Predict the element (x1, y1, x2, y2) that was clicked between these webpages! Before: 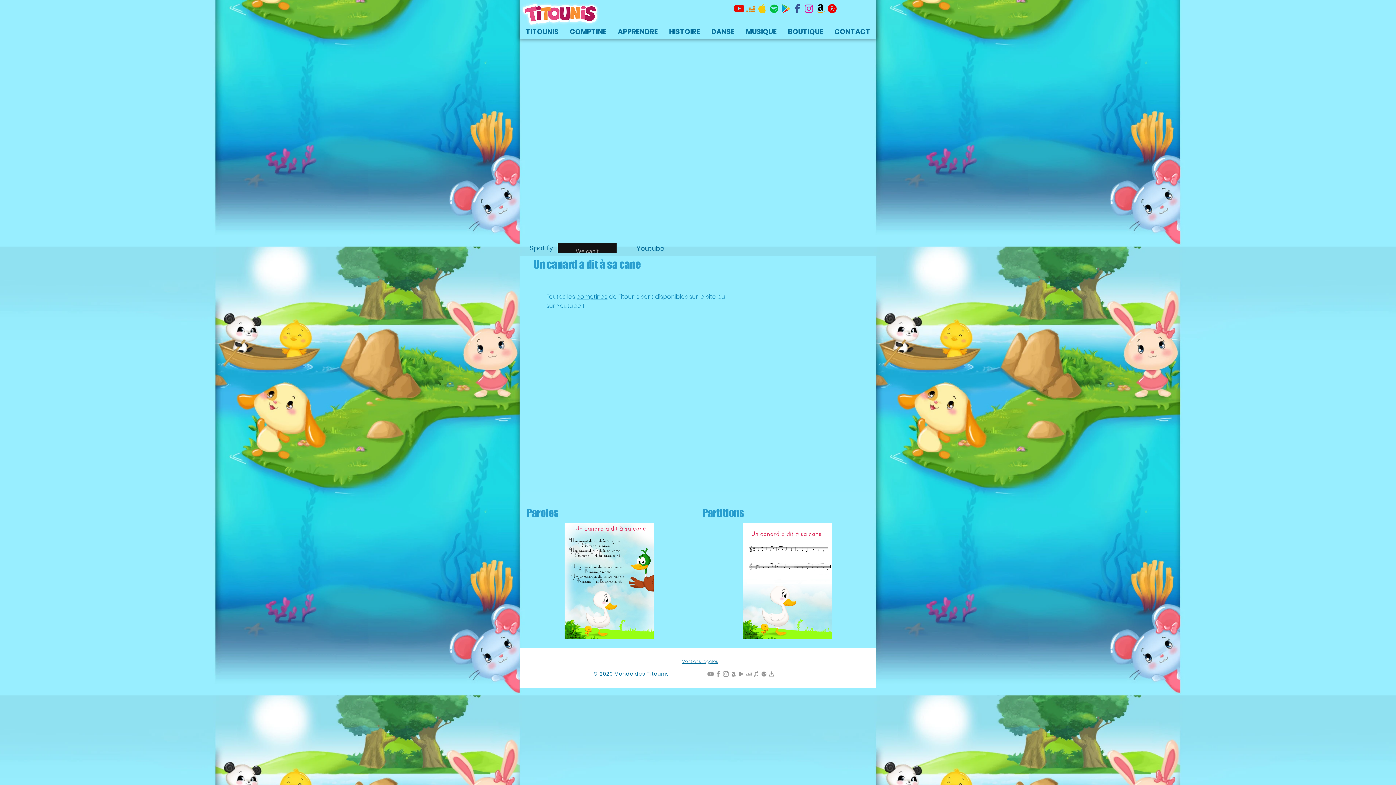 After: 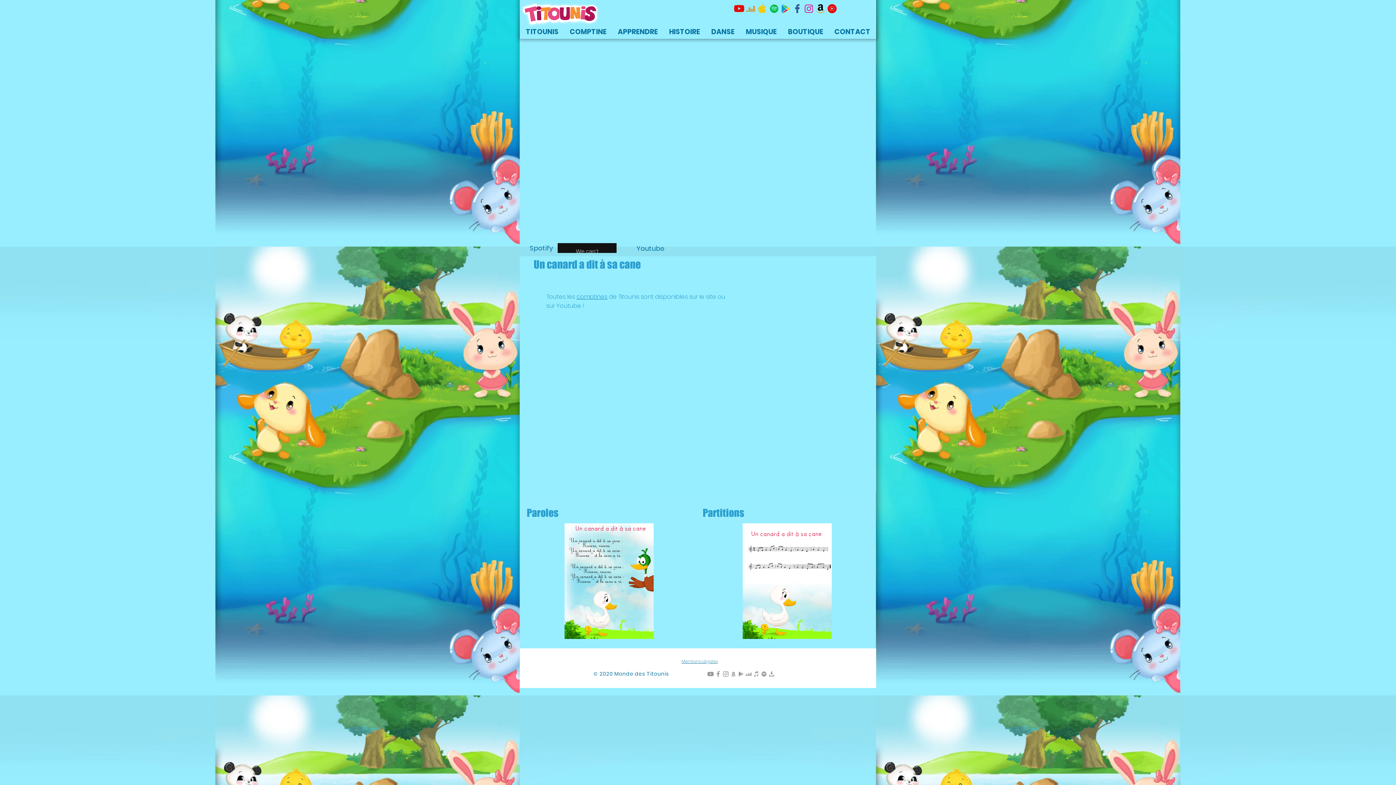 Action: label: Titounis Google Play bbox: (780, 2, 791, 14)